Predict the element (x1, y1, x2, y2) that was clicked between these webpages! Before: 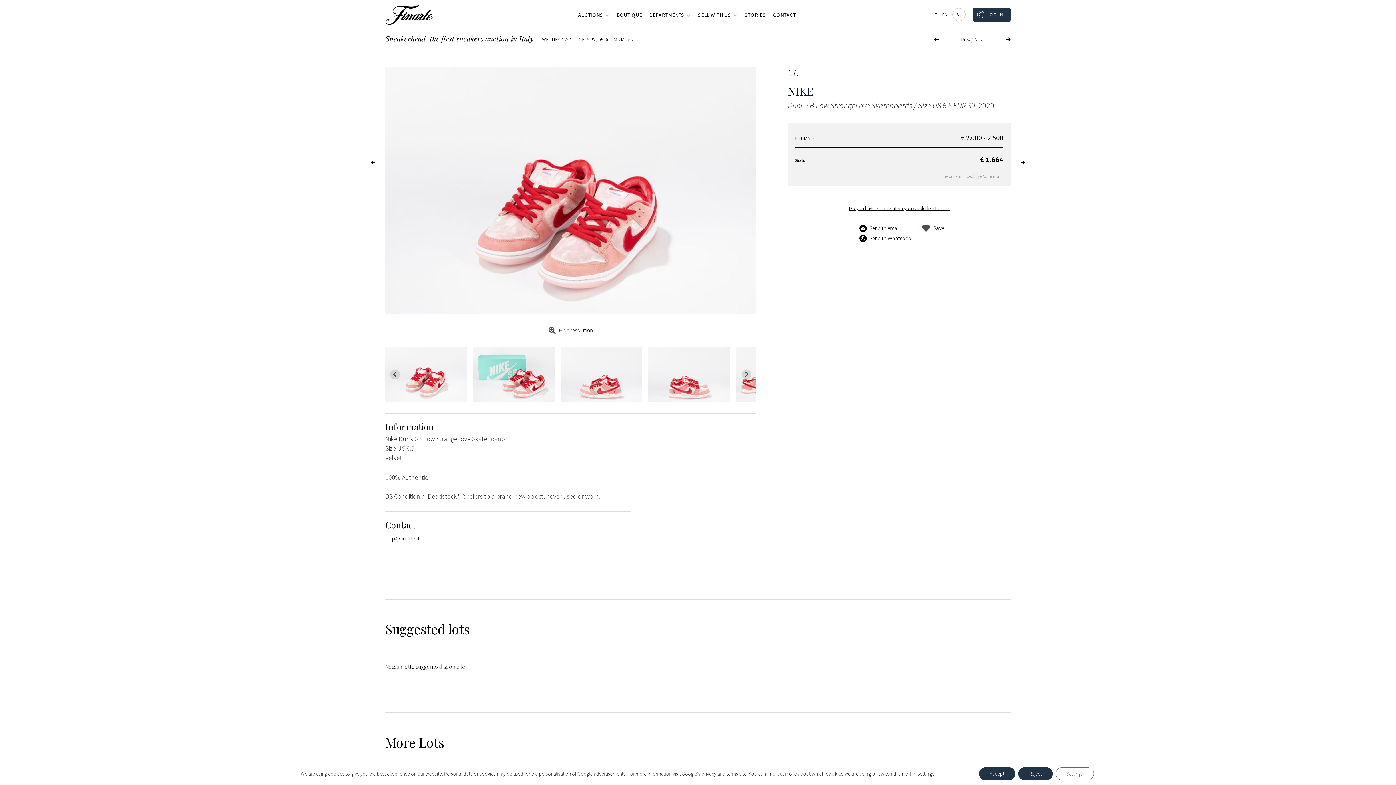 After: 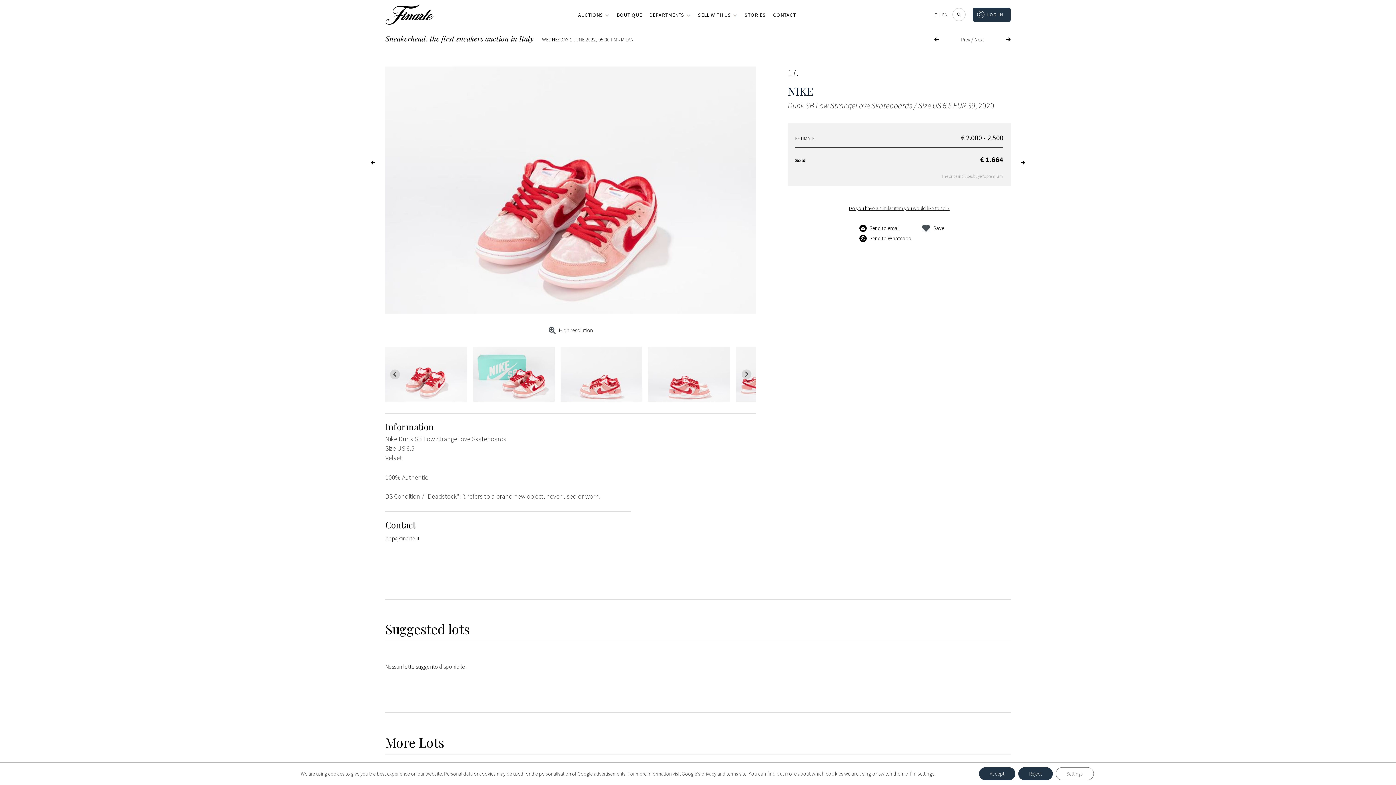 Action: label: Send to email bbox: (859, 223, 911, 233)